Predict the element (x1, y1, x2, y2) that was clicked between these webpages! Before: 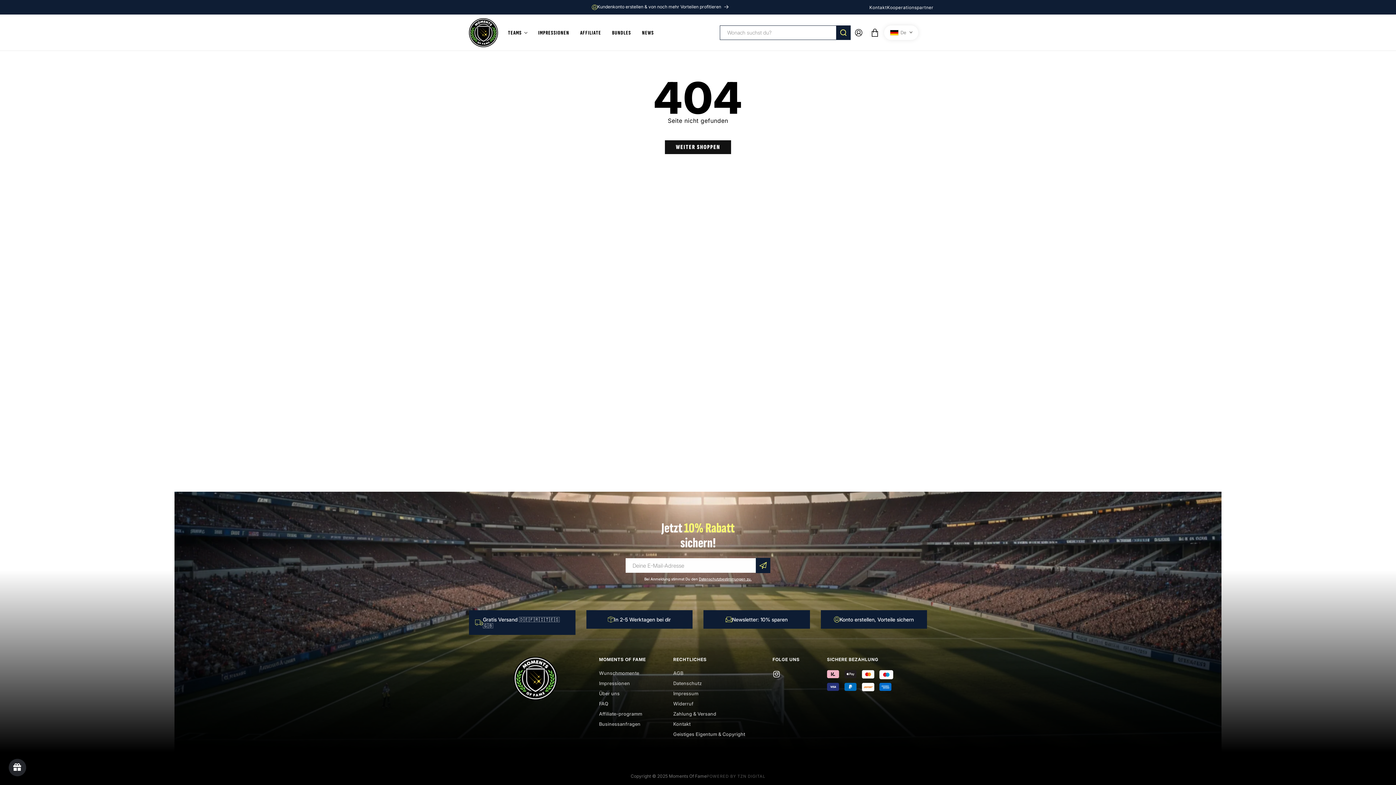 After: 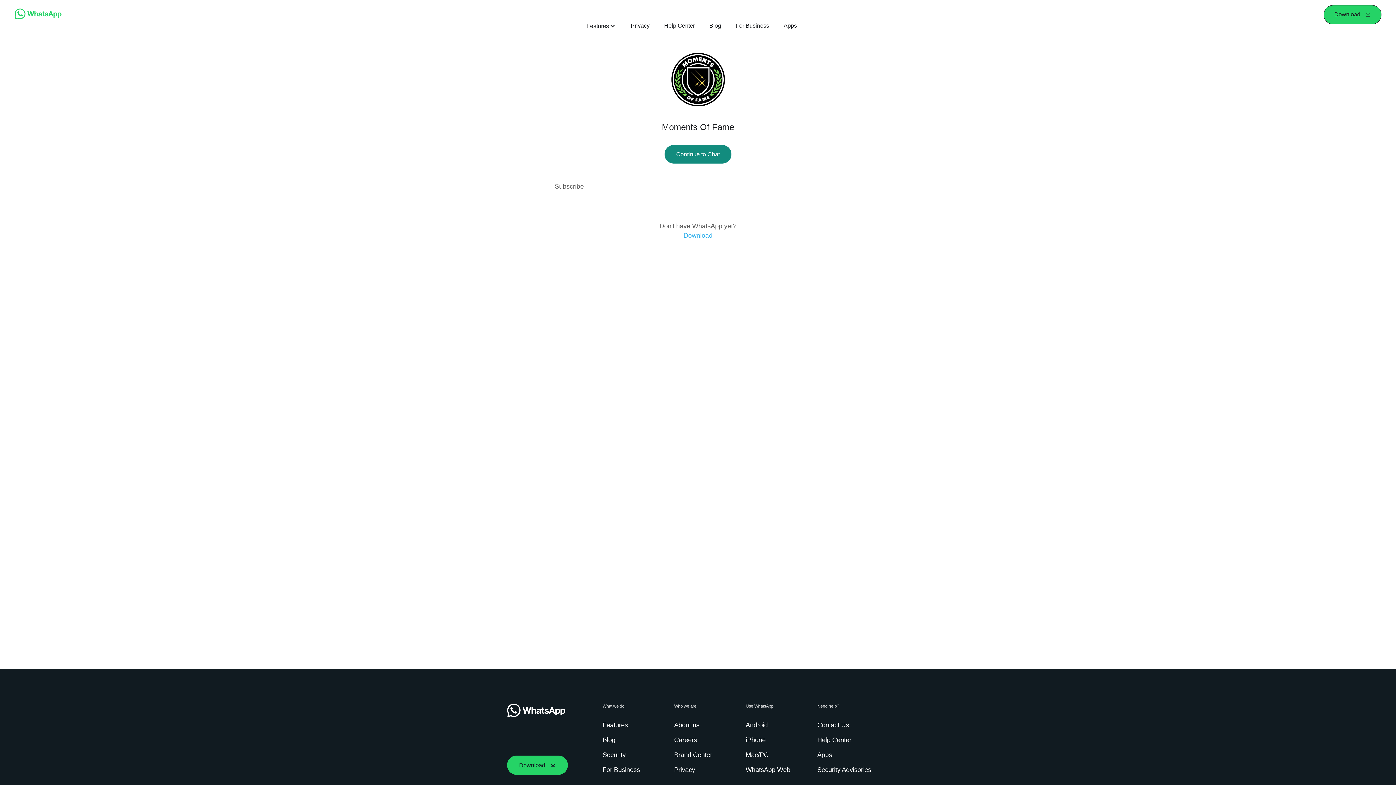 Action: label: Jetzt zum WhatsApp Newsletter anmelden für exklusive Rabatte und Gewinnspiele bbox: (457, 0, 864, 14)